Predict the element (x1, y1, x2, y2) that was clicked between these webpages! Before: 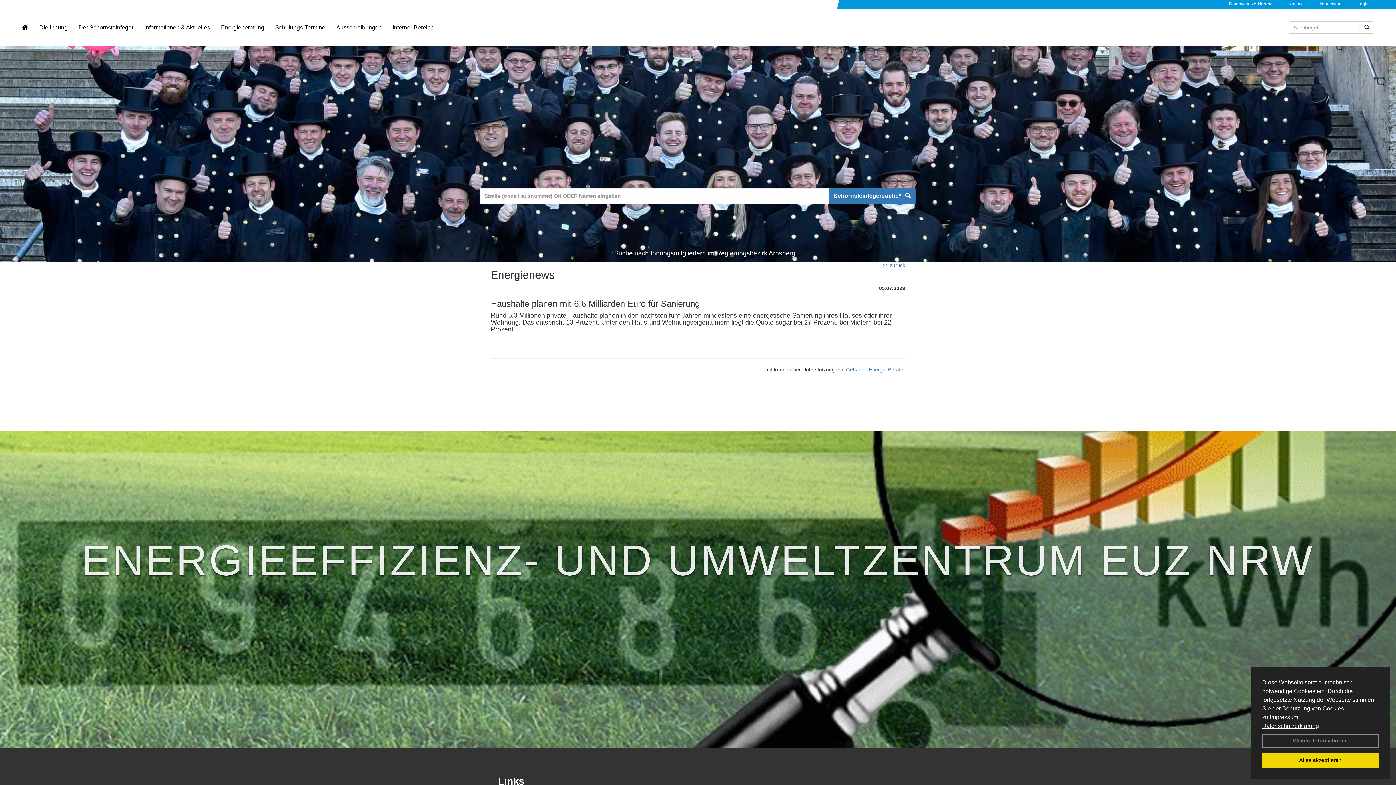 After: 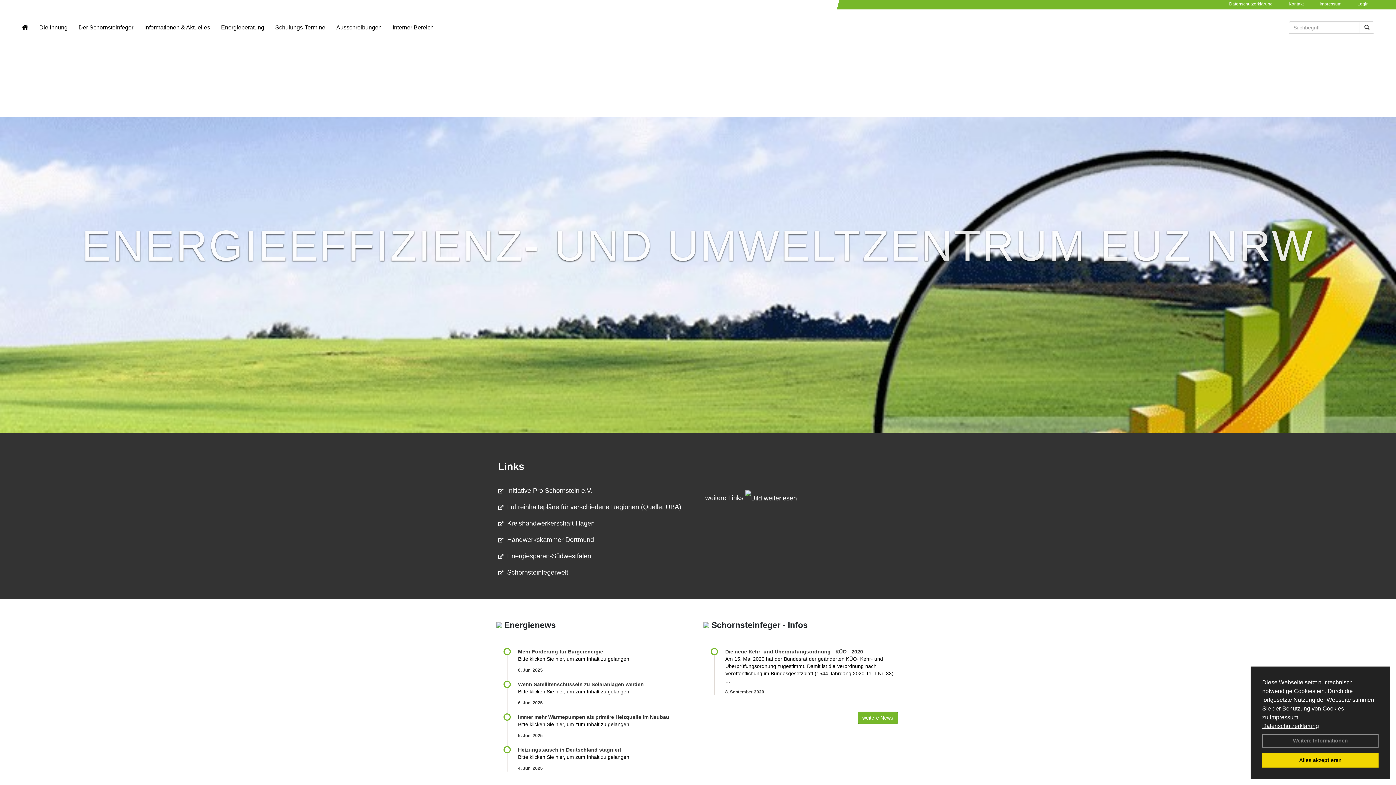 Action: bbox: (1360, 21, 1374, 33)